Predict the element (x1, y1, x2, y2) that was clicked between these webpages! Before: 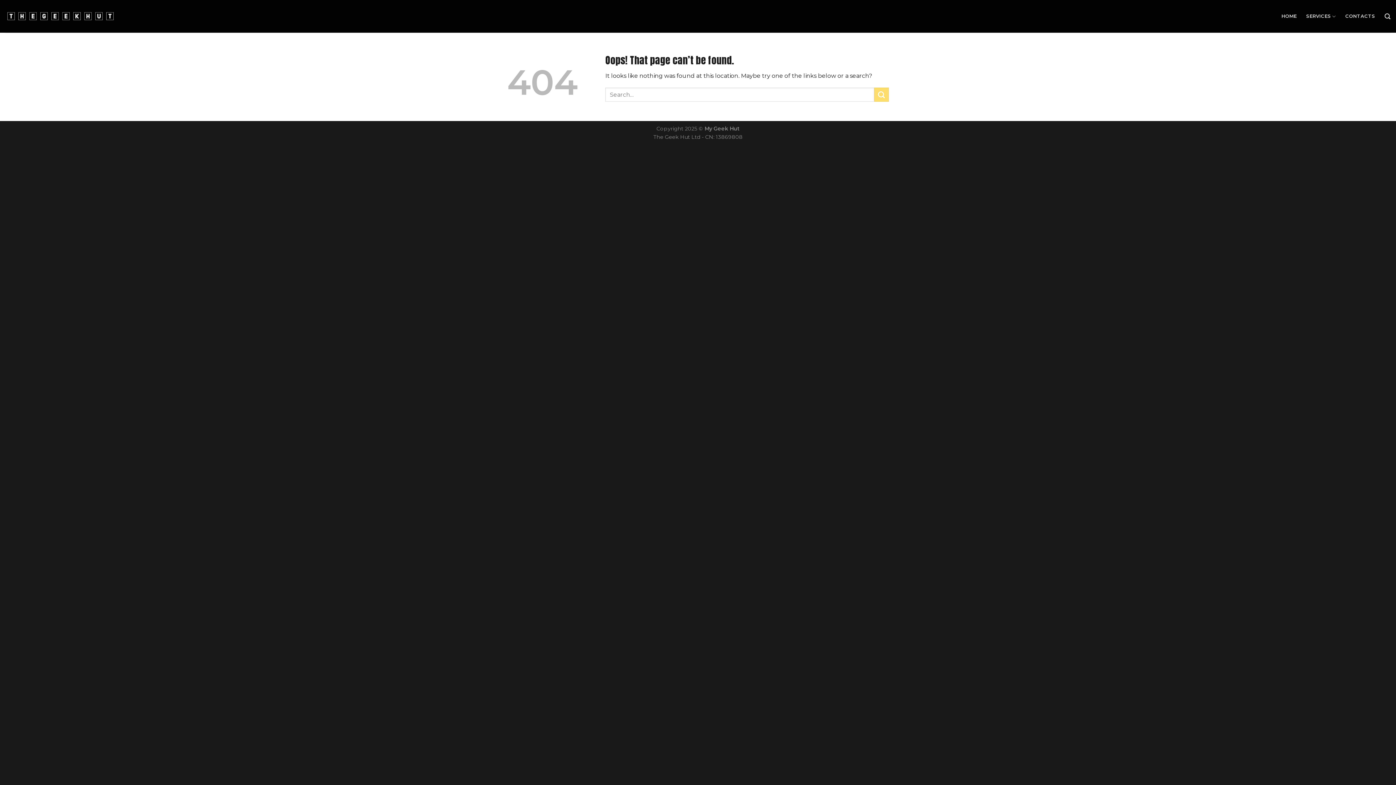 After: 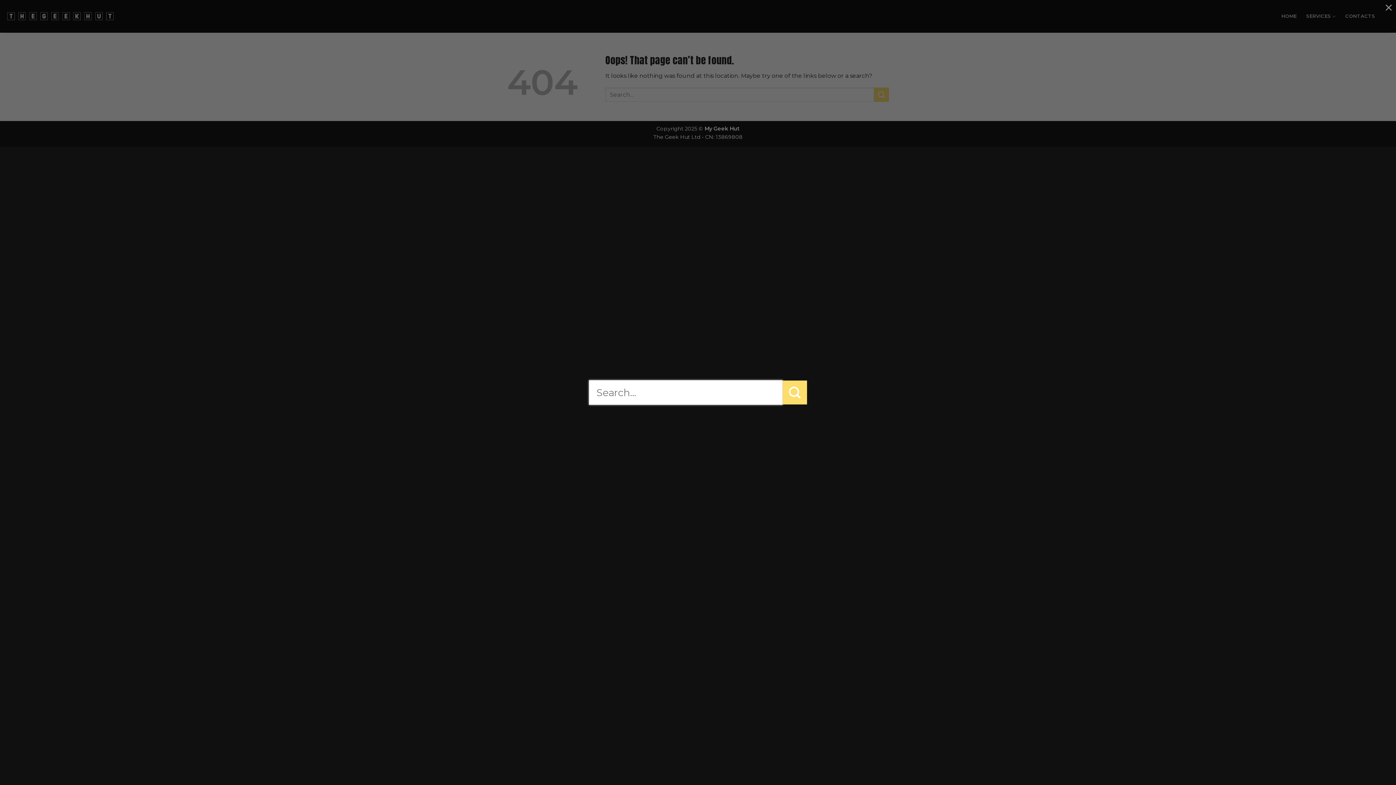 Action: label: Search bbox: (1384, 9, 1390, 23)